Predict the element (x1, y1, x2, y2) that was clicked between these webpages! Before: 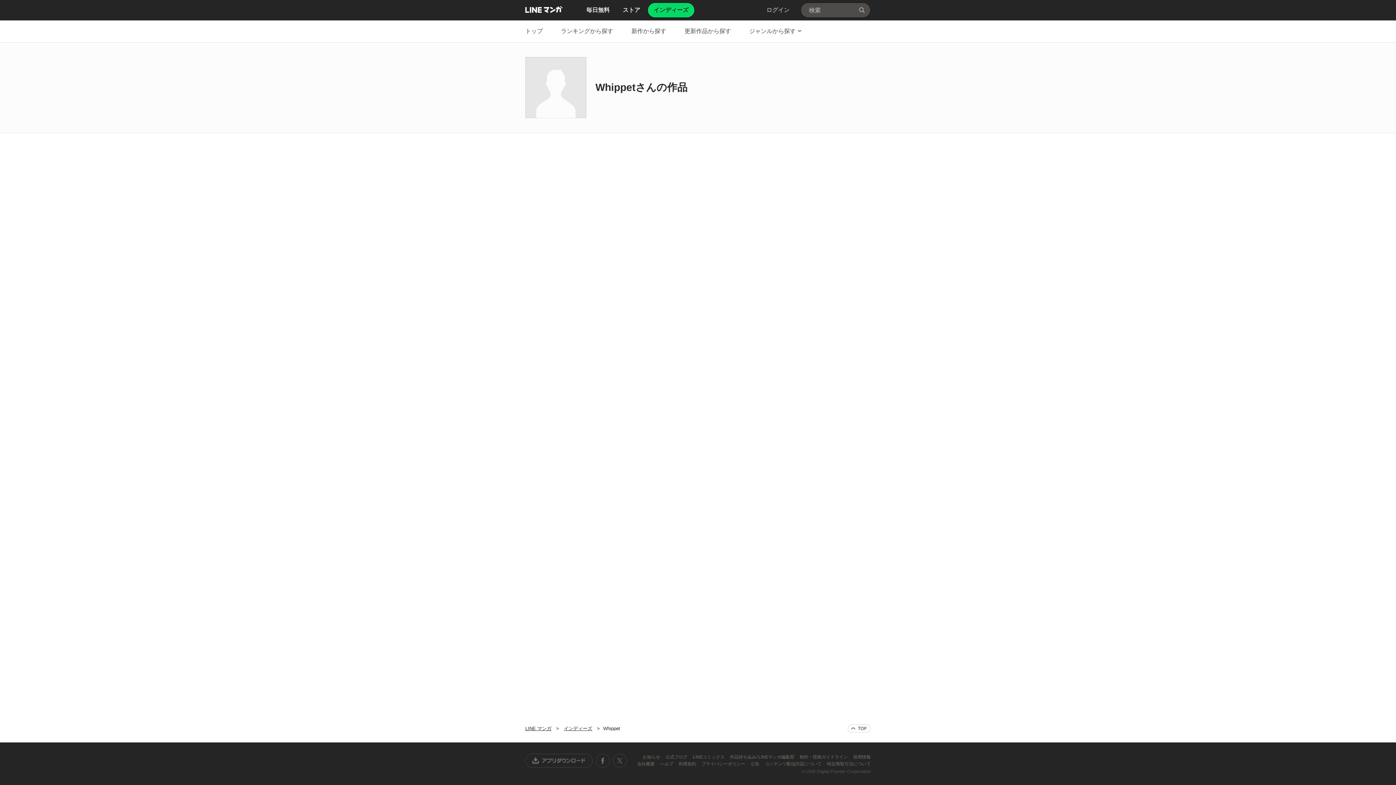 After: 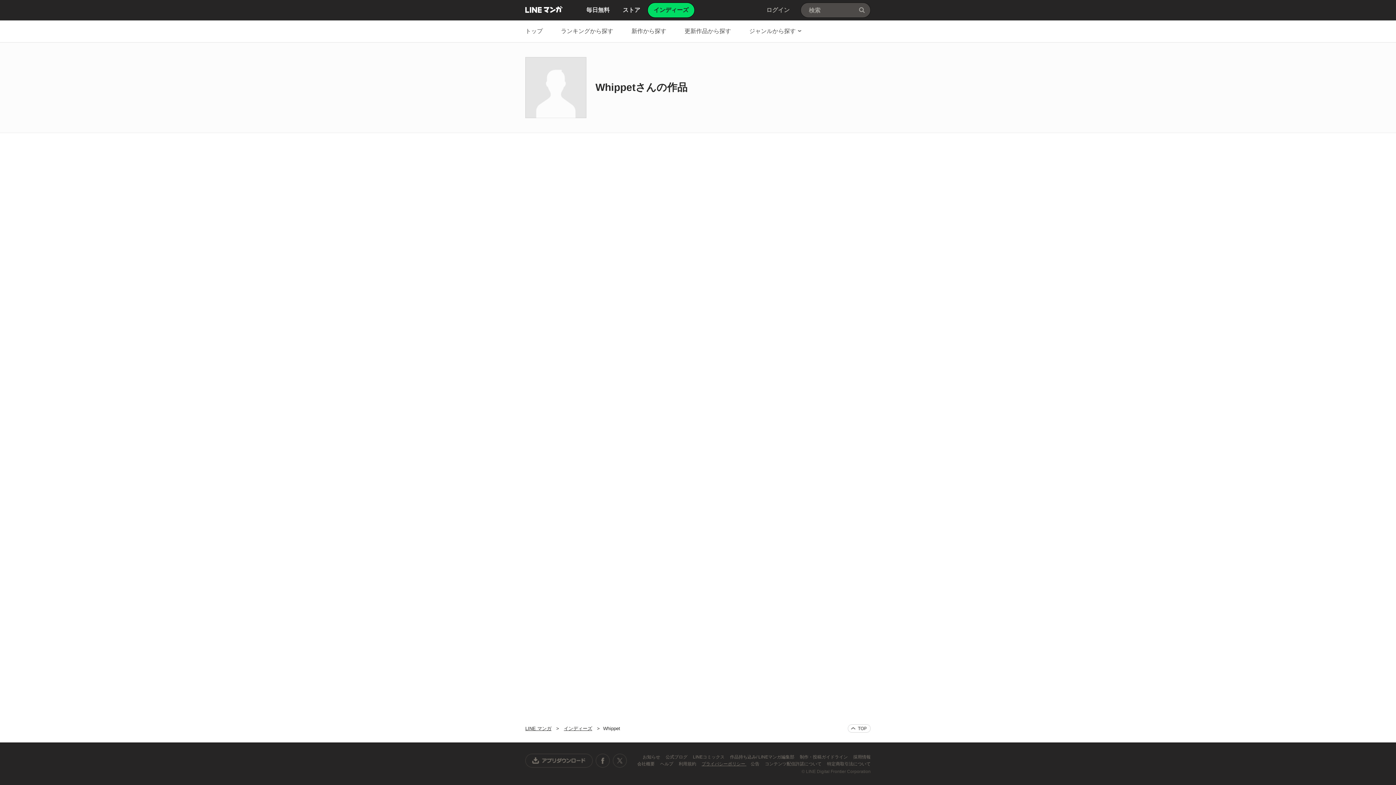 Action: bbox: (701, 761, 746, 766) label: プライバシーポリシー 